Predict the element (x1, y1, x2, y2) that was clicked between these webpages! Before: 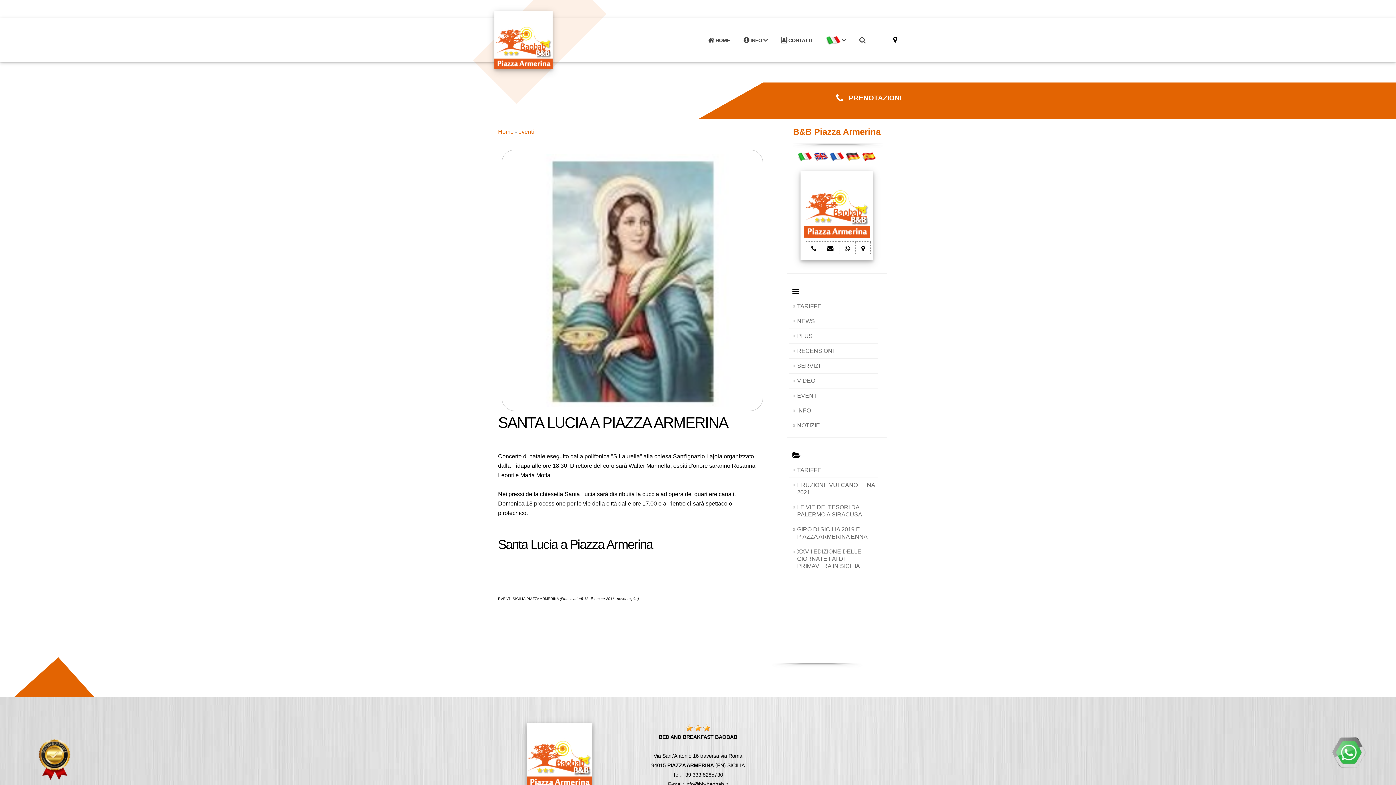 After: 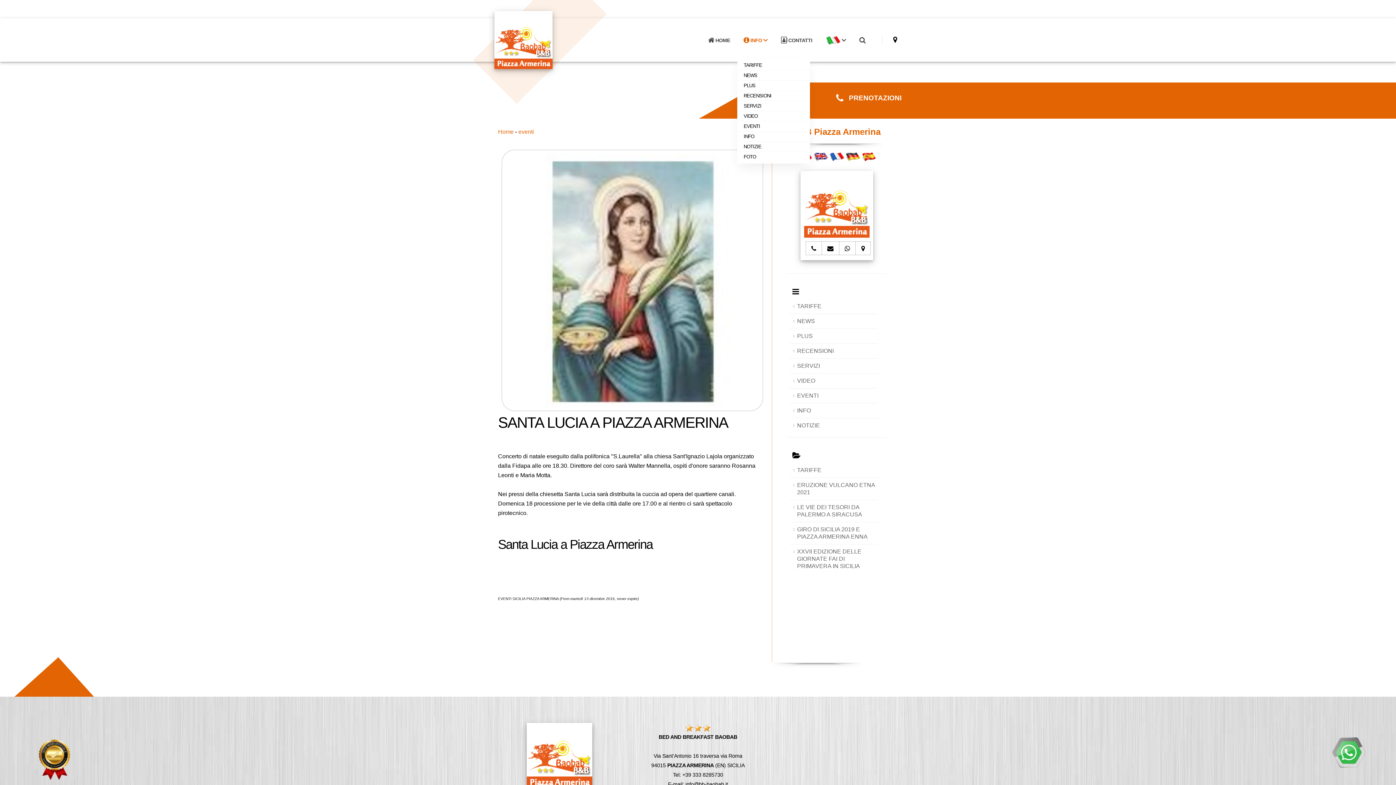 Action: bbox: (737, 22, 774, 58) label:  INFO 